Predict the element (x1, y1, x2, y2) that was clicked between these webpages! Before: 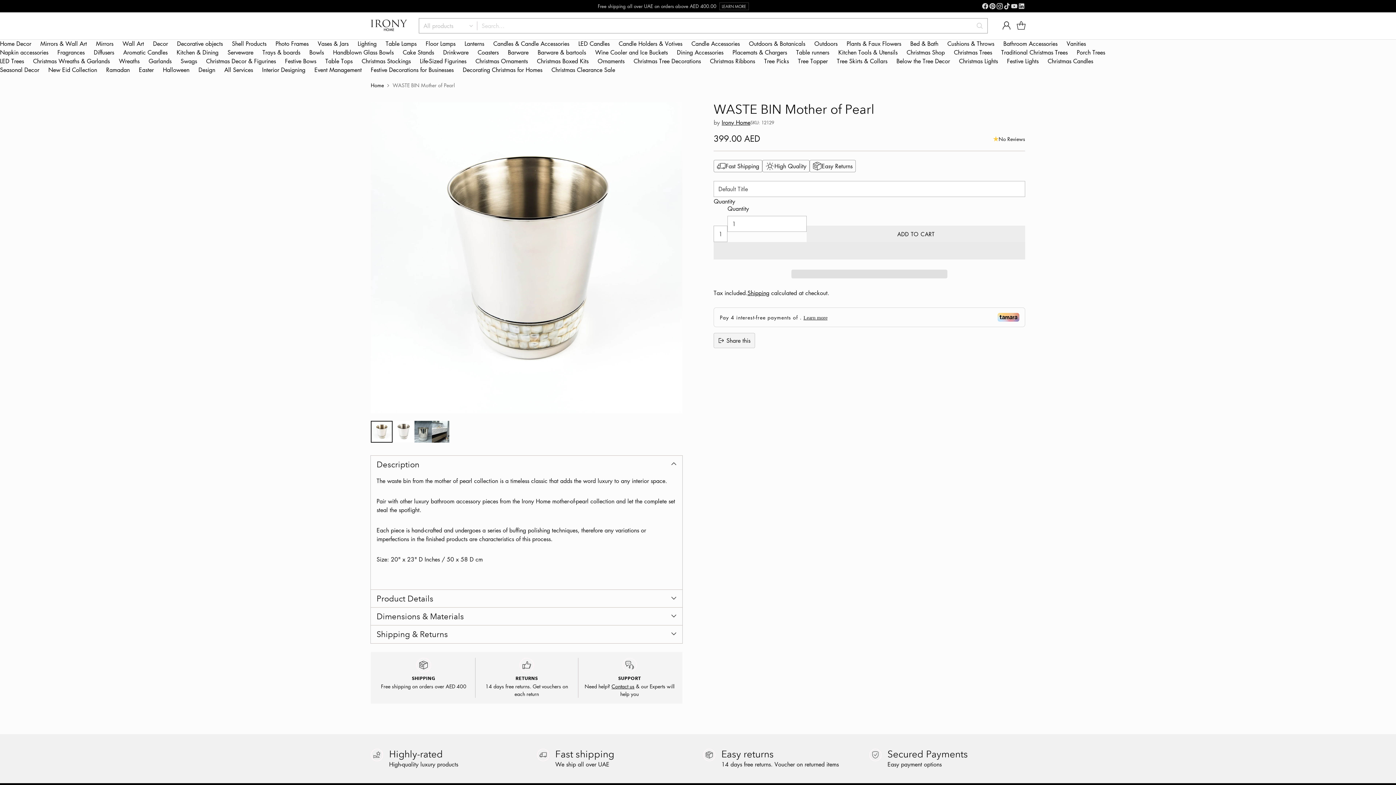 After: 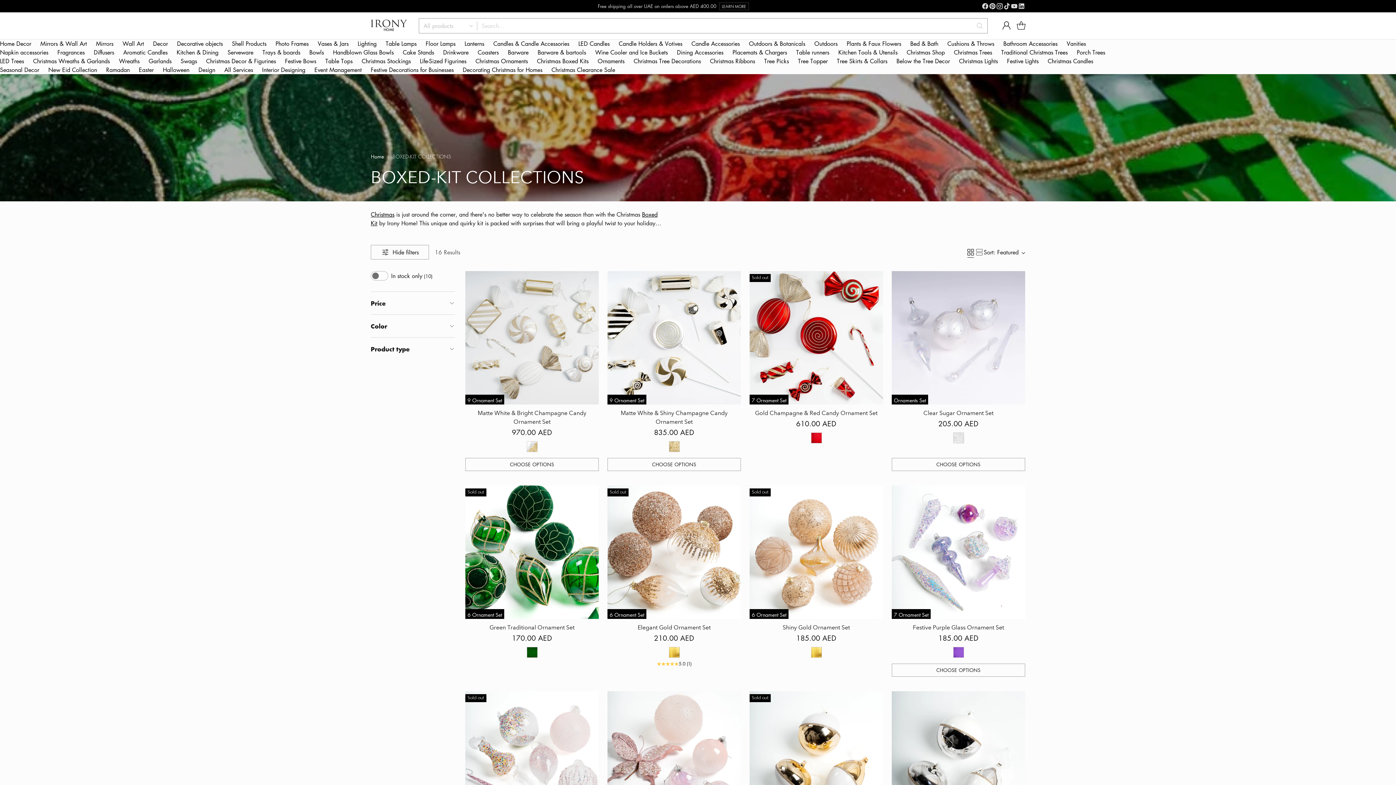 Action: label: Christmas Boxed Kits bbox: (537, 57, 588, 65)